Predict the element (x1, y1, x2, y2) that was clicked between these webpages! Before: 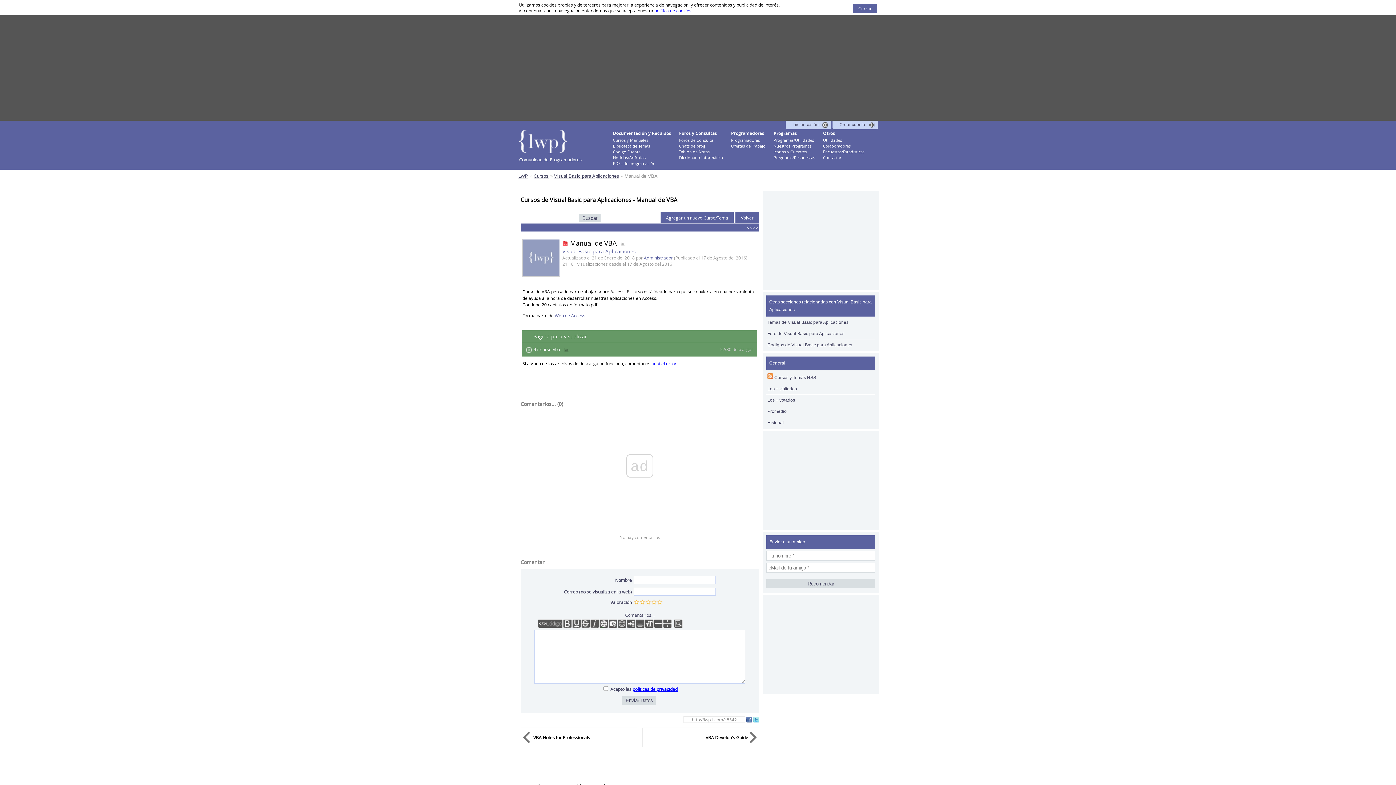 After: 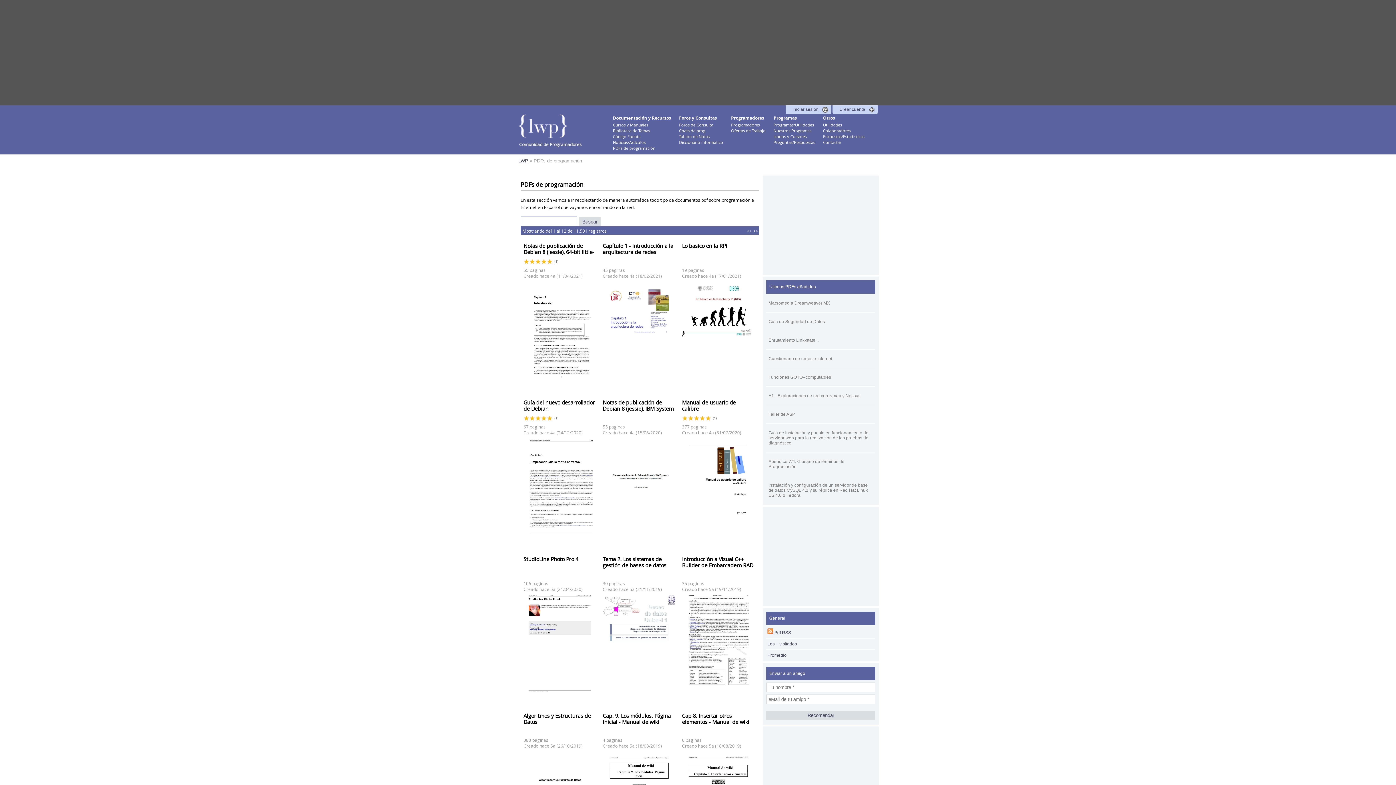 Action: bbox: (613, 160, 655, 166) label: PDFs de programación